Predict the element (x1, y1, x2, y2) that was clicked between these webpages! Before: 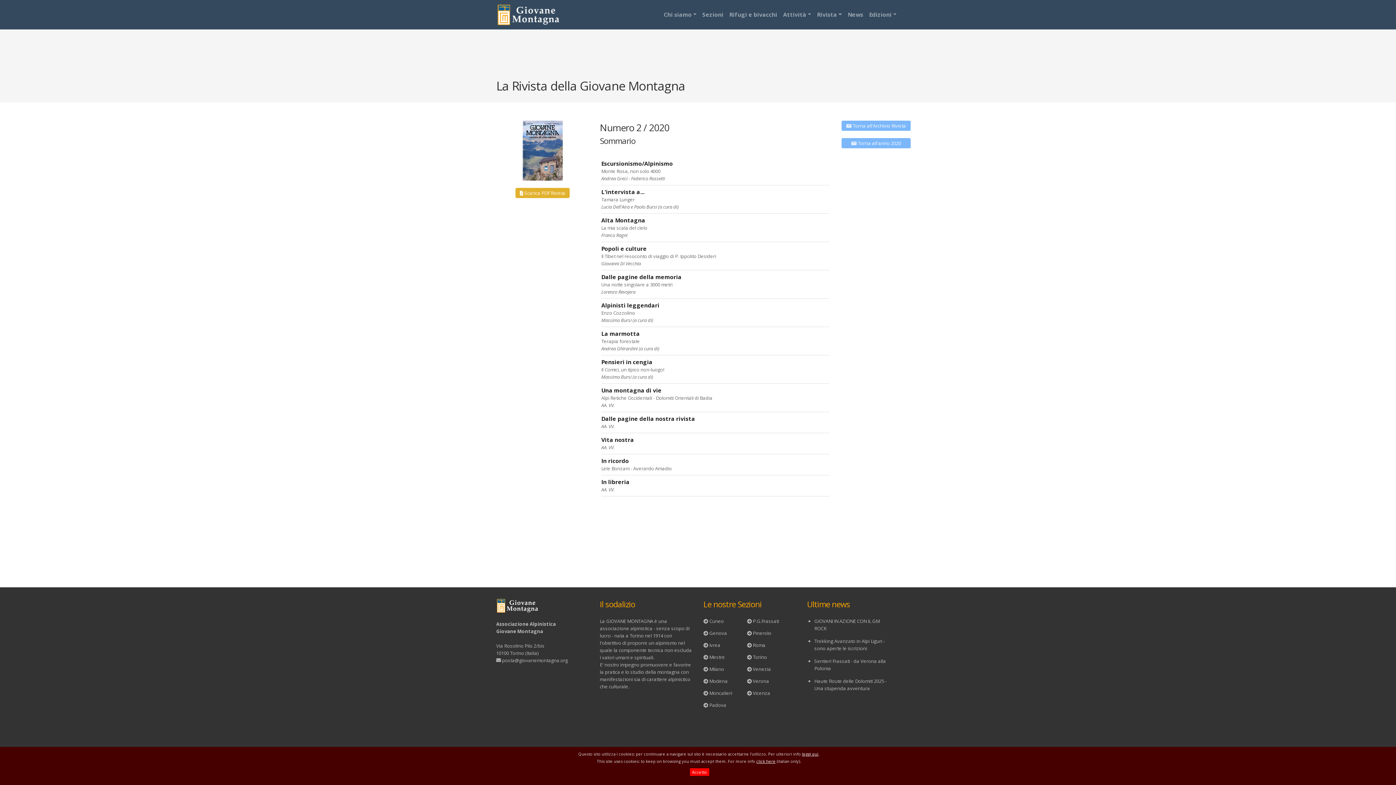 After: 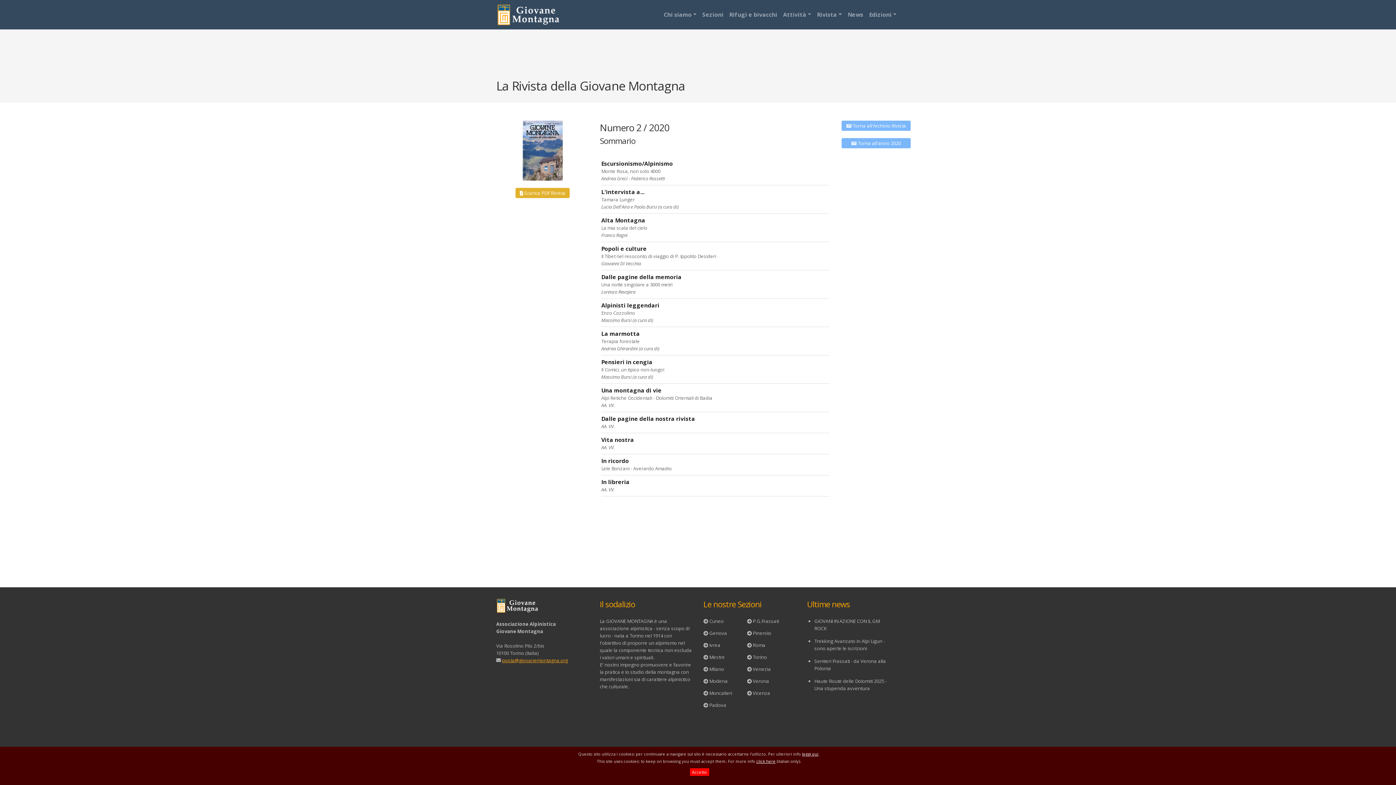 Action: bbox: (502, 657, 568, 663) label: posta@giovanemontagna.org